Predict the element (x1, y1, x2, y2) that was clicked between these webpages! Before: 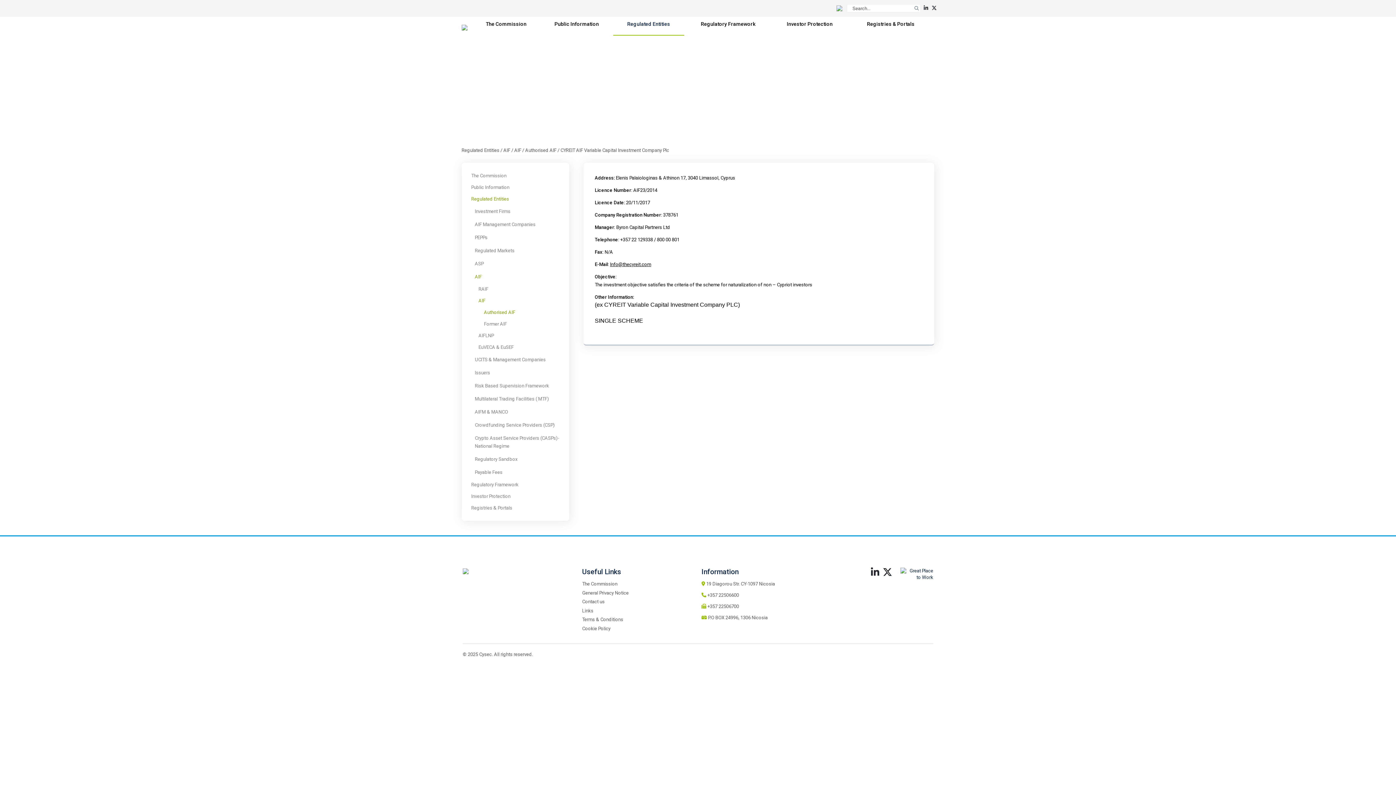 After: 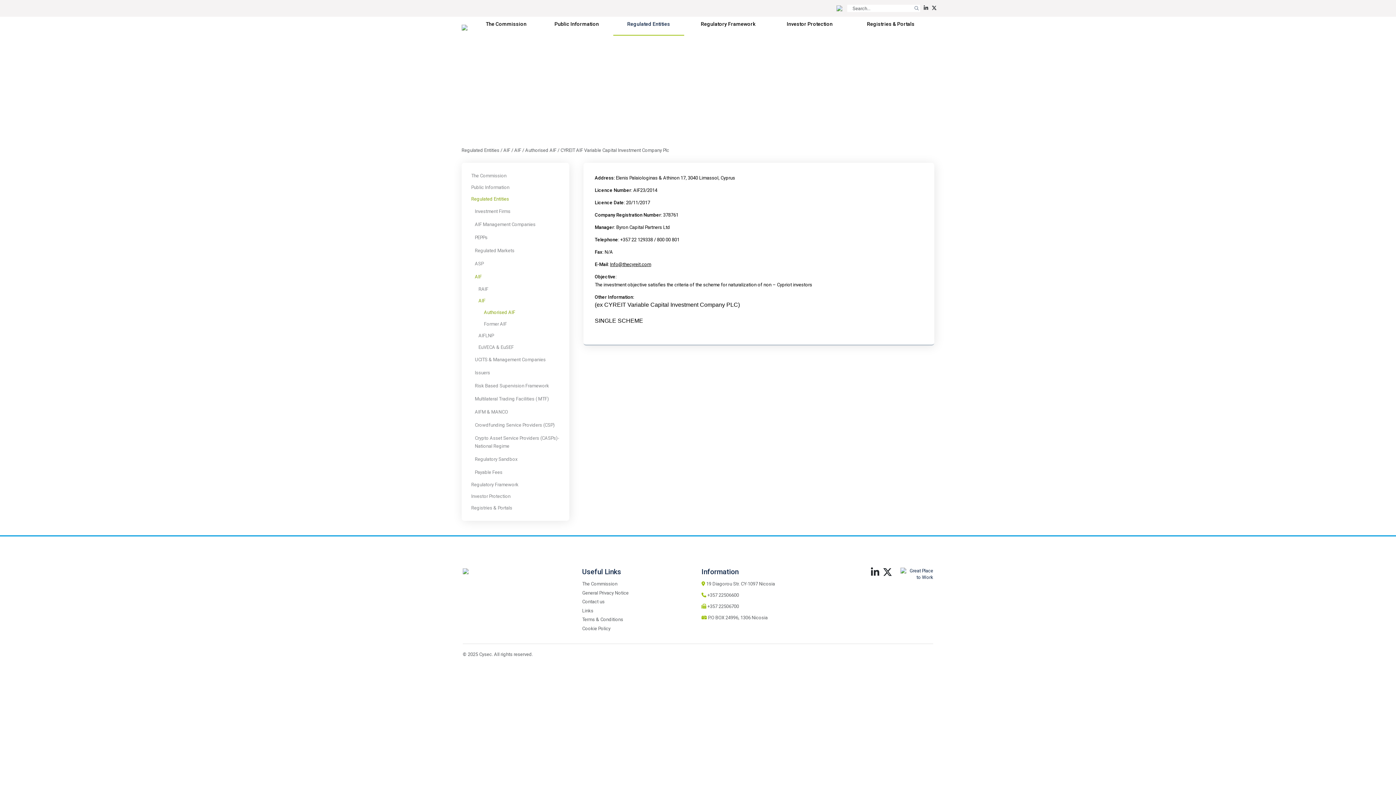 Action: bbox: (610, 261, 651, 267) label: Info@thecyreit.com